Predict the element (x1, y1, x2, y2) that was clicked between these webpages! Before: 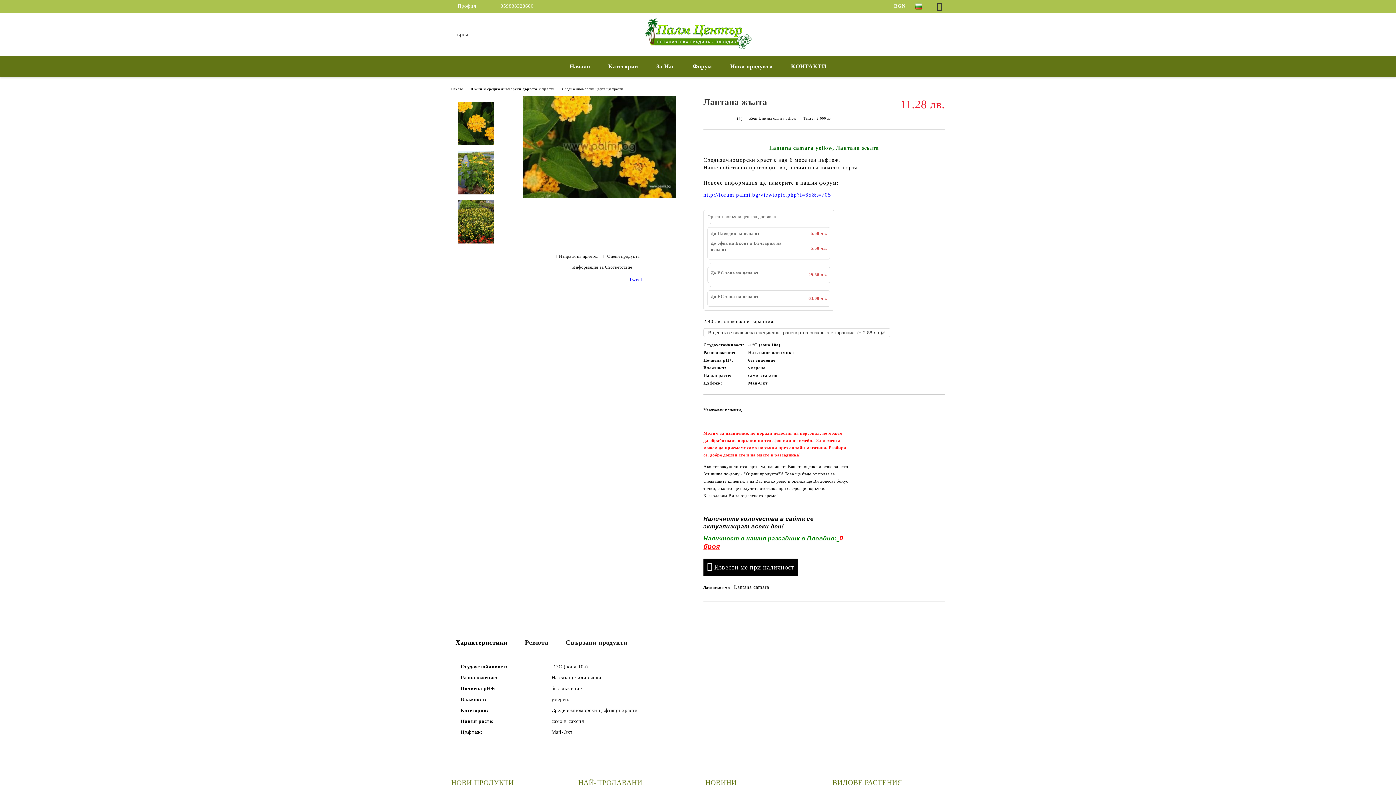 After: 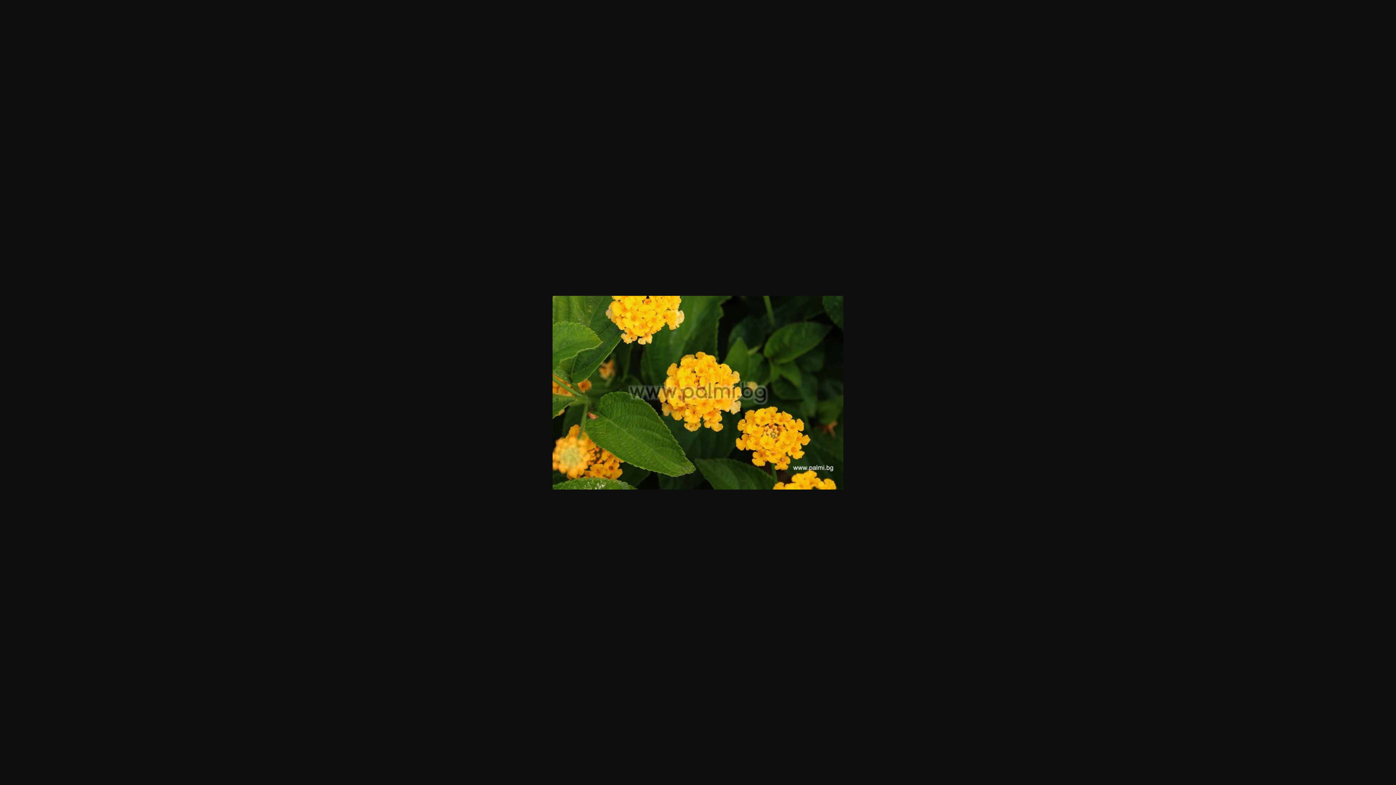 Action: bbox: (451, 100, 500, 147)